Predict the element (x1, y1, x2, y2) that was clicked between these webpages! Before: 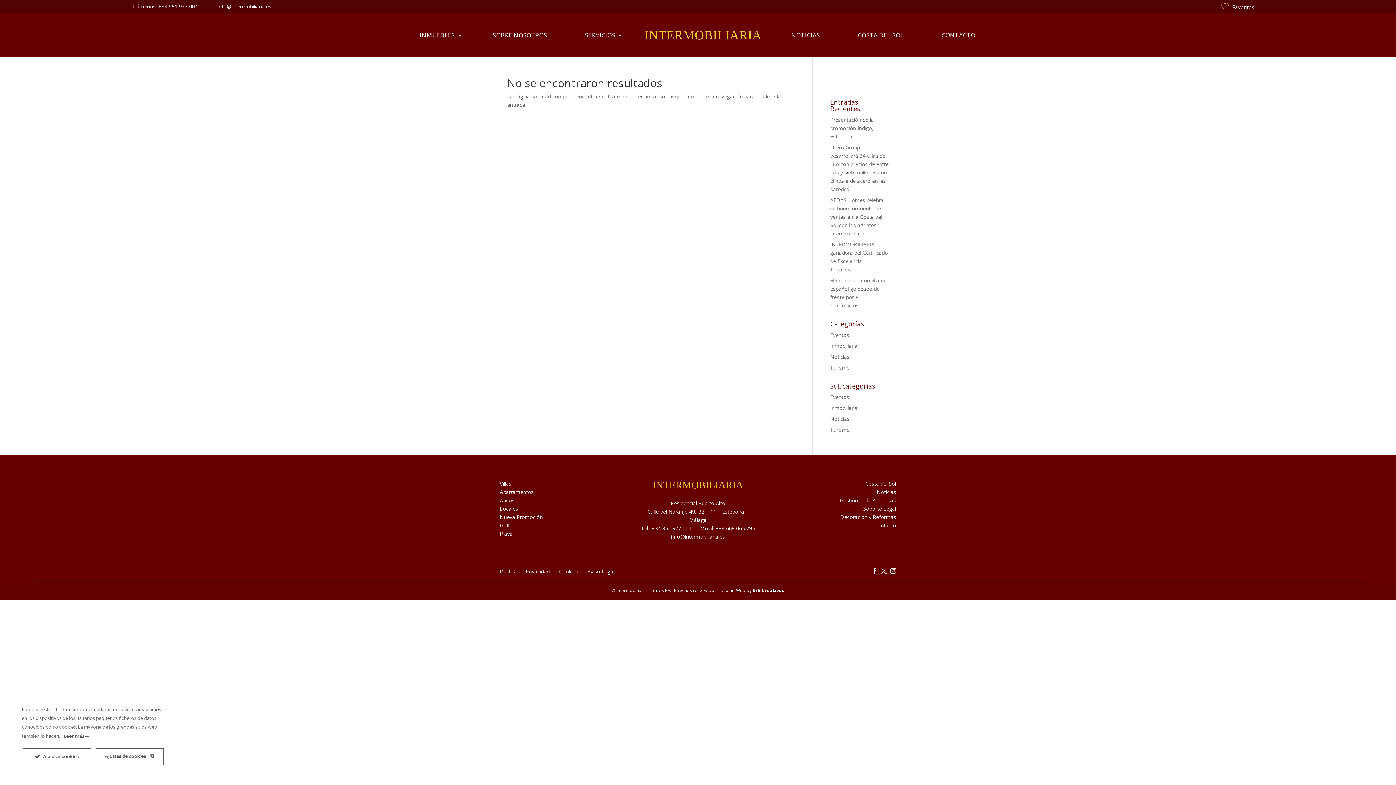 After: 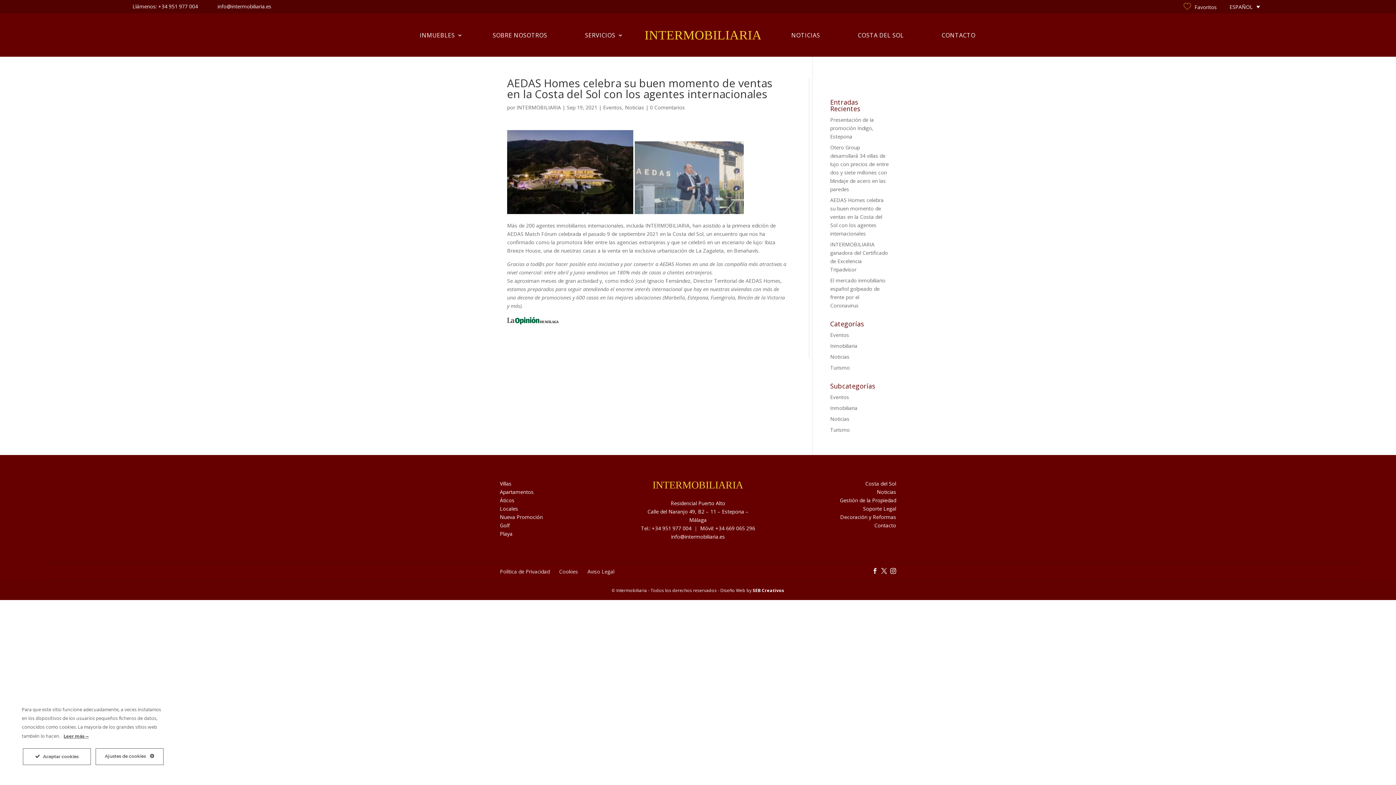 Action: bbox: (830, 196, 883, 237) label: AEDAS Homes celebra su buen momento de ventas en la Costa del Sol con los agentes internacionales